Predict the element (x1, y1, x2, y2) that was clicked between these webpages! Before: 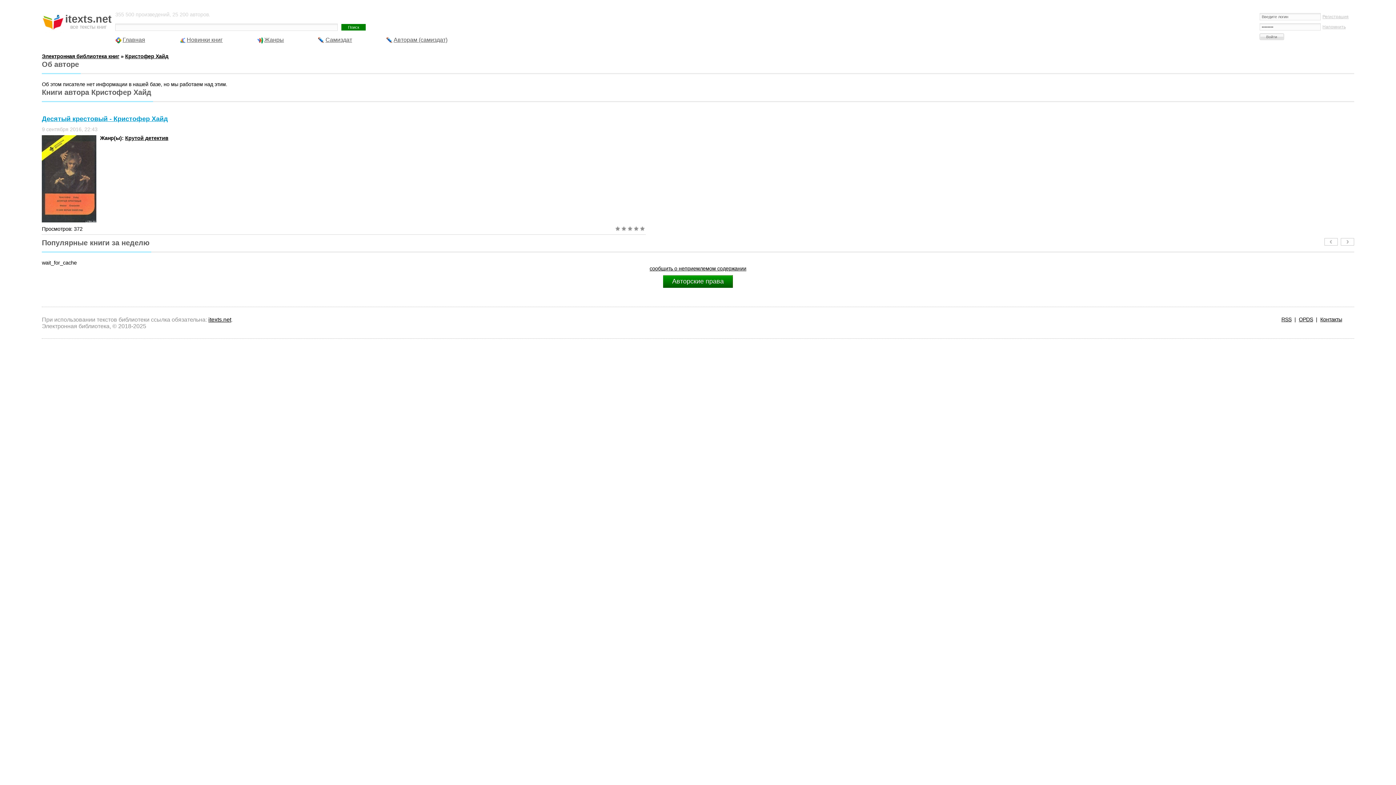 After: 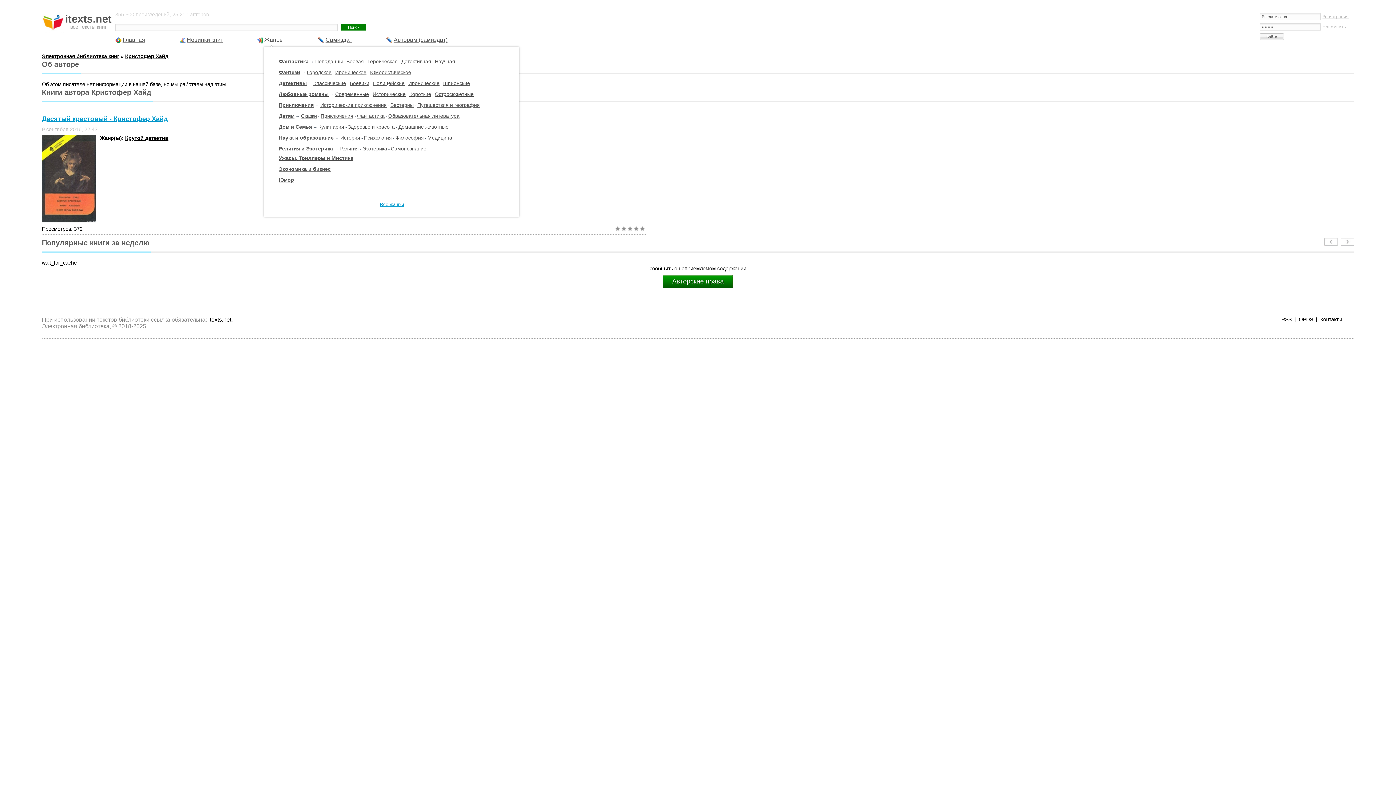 Action: bbox: (264, 32, 284, 47) label: Жанры